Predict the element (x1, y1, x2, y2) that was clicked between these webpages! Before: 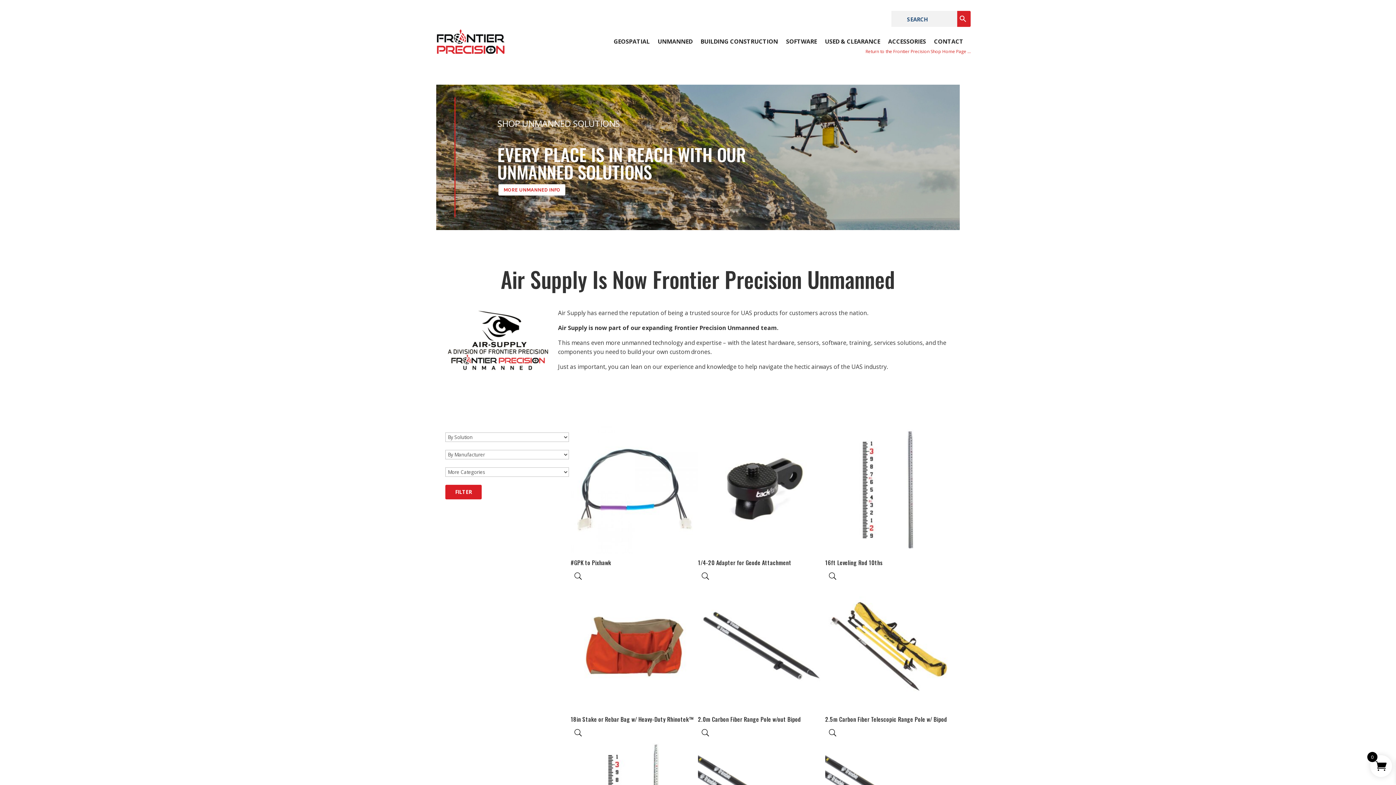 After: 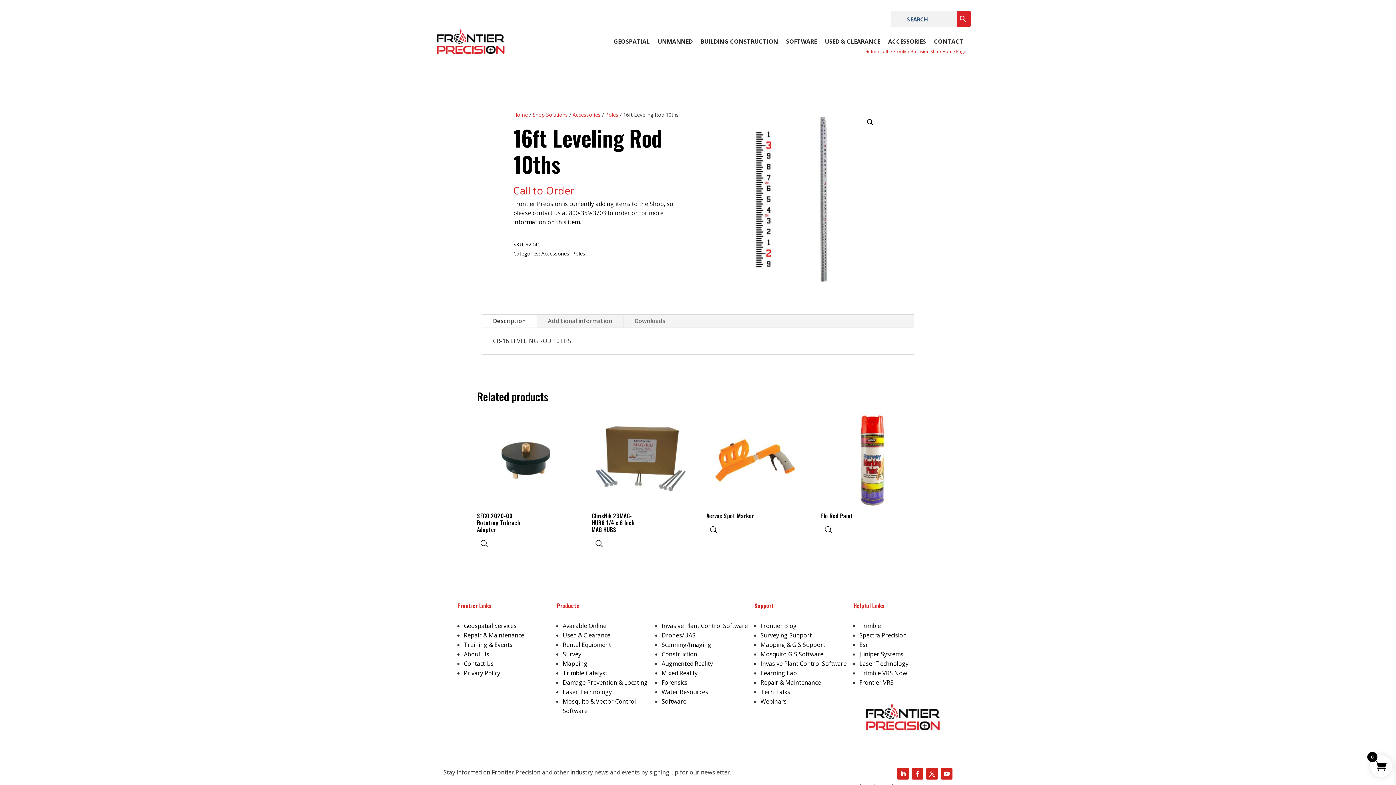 Action: bbox: (825, 426, 952, 568) label: 16ft Leveling Rod 10ths